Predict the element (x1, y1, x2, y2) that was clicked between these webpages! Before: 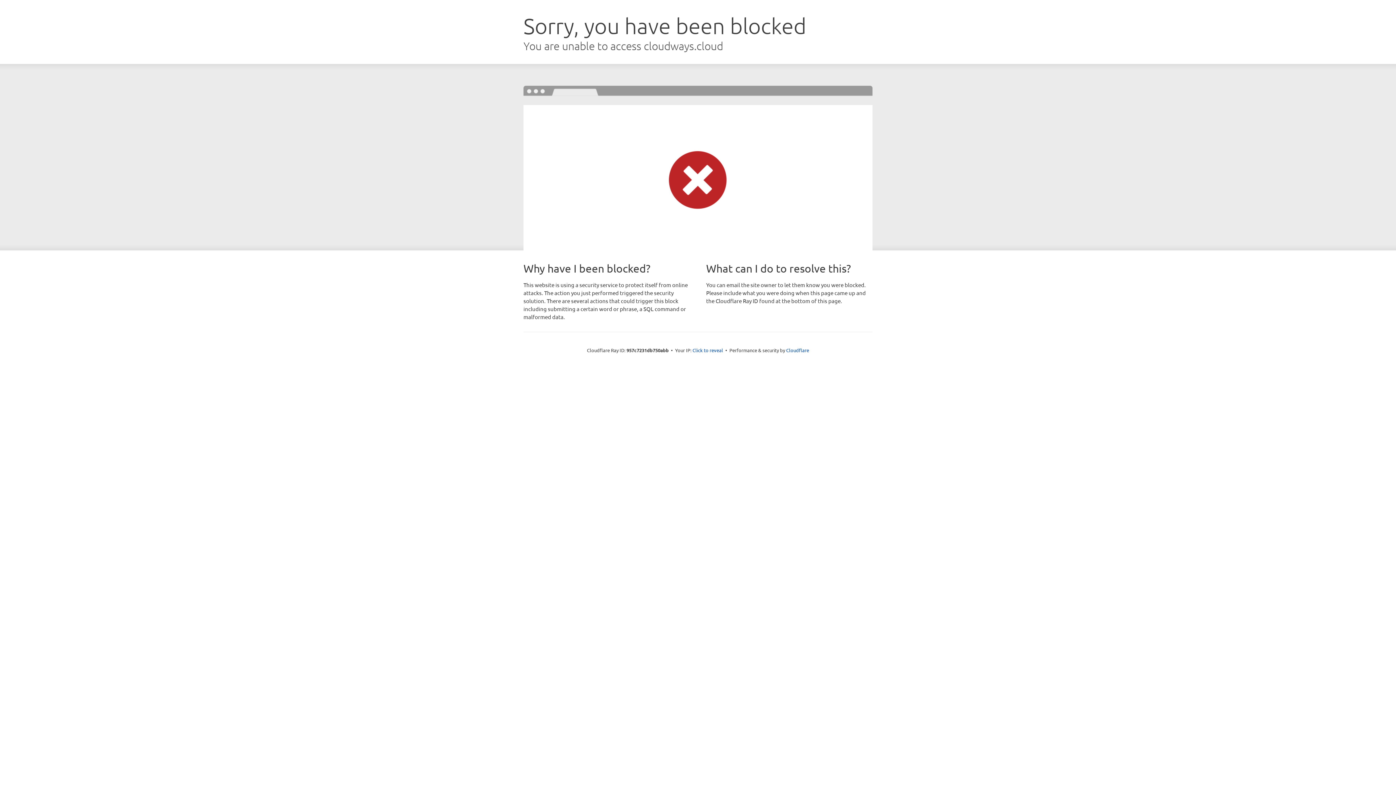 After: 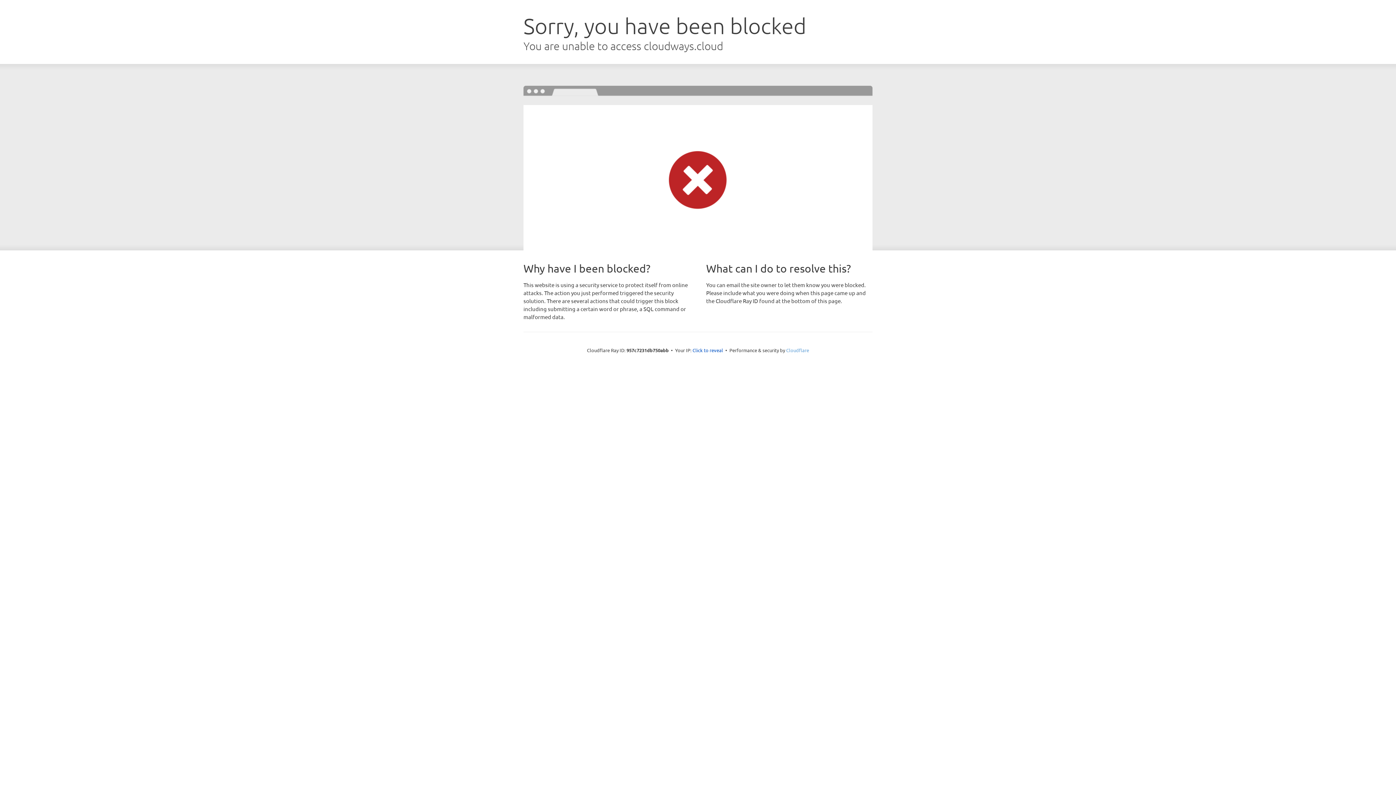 Action: bbox: (786, 347, 809, 353) label: Cloudflare